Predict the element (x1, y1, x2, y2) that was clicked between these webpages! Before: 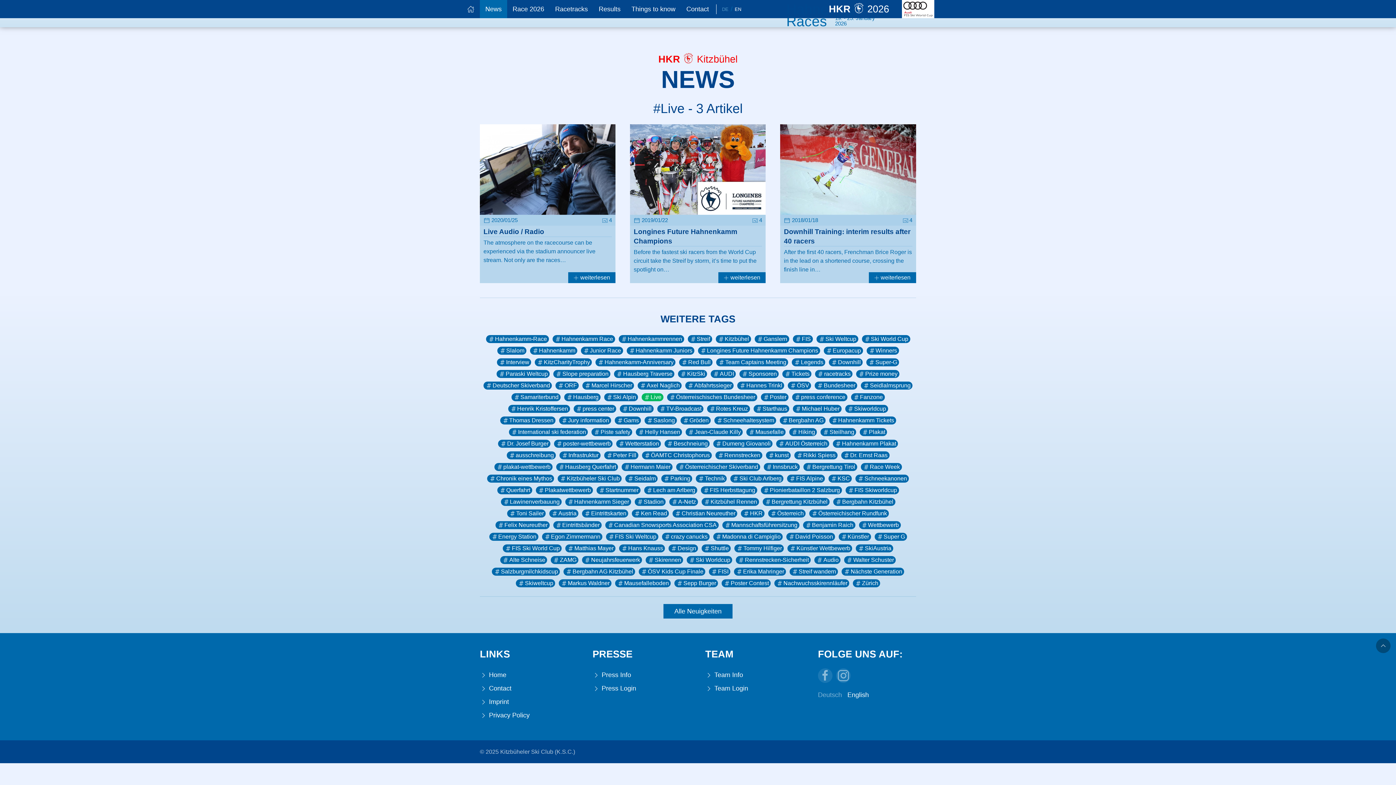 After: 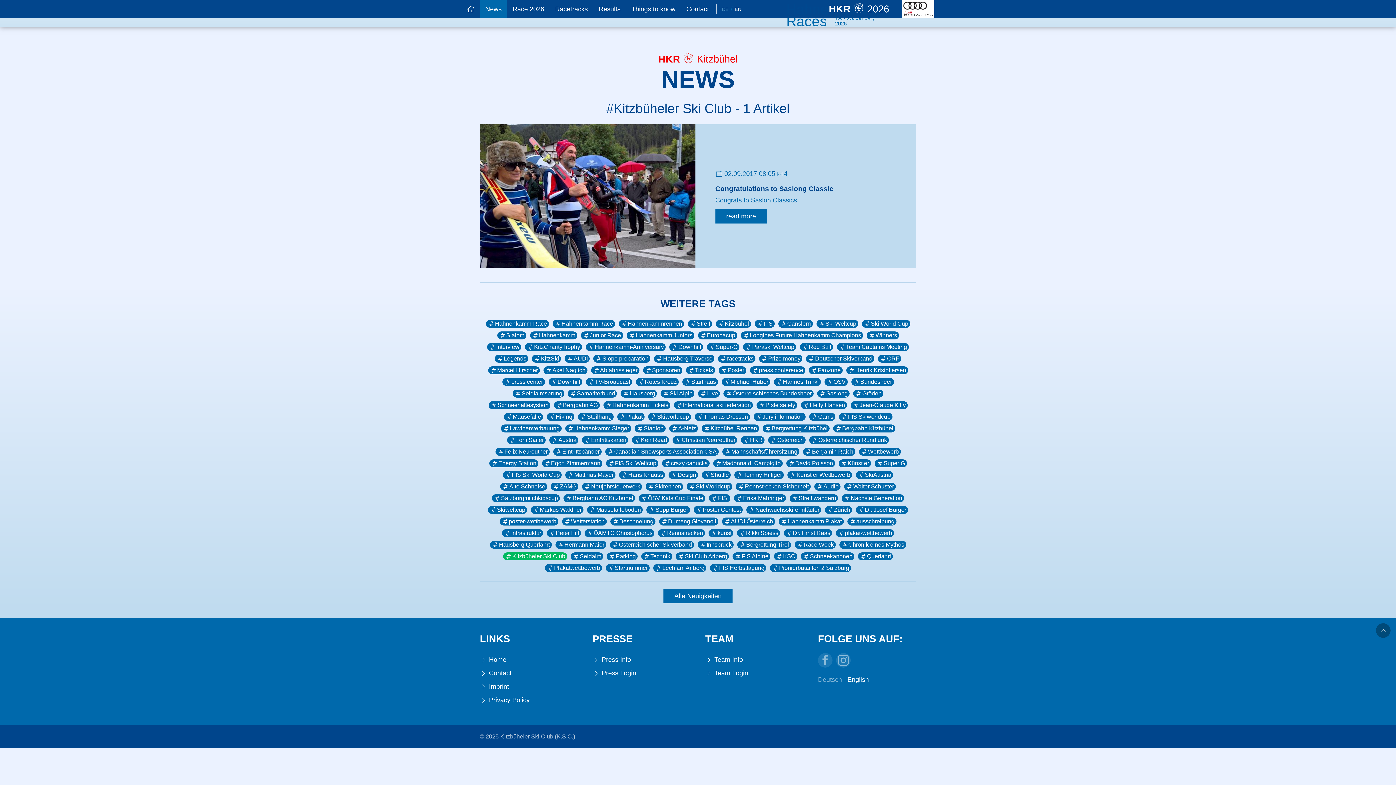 Action: label: Kitzbüheler Ski Club bbox: (557, 474, 621, 482)